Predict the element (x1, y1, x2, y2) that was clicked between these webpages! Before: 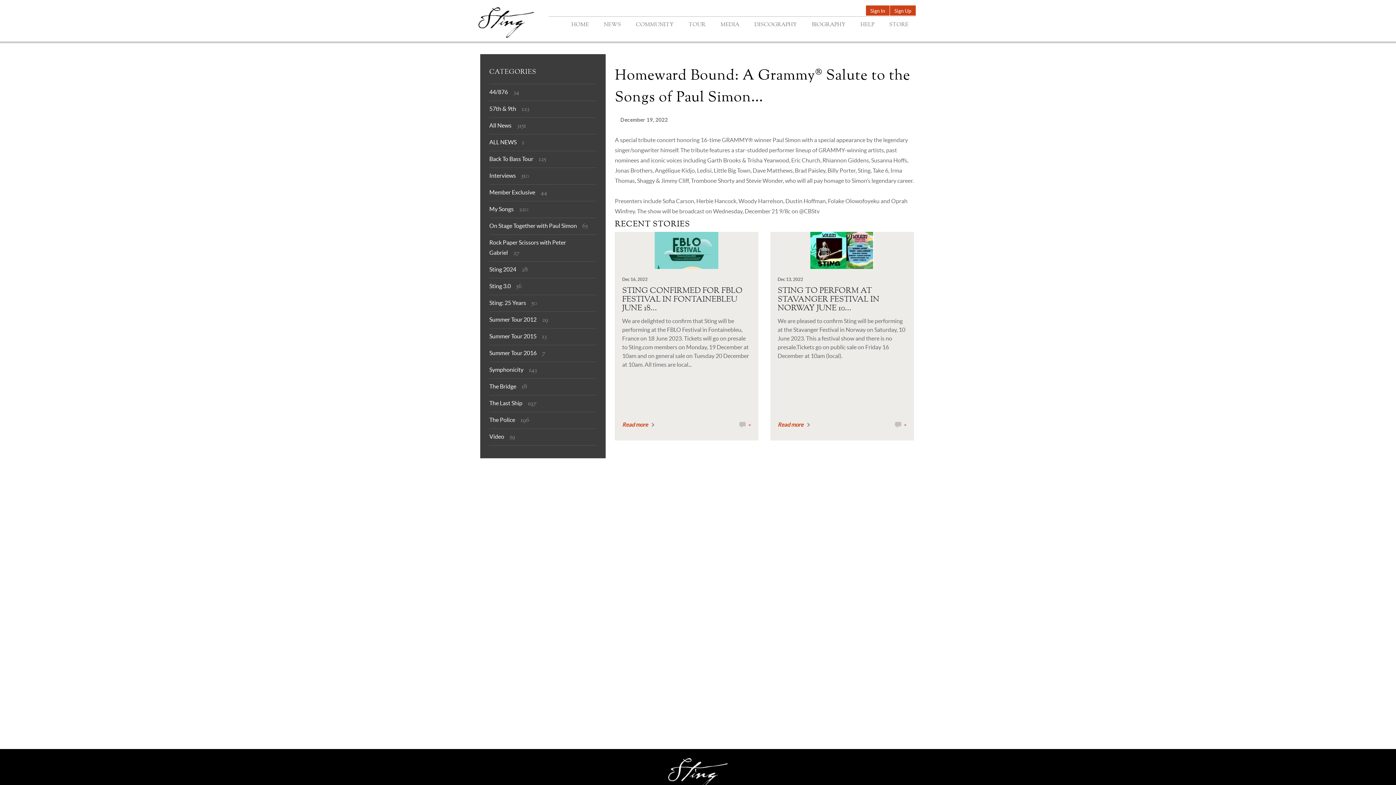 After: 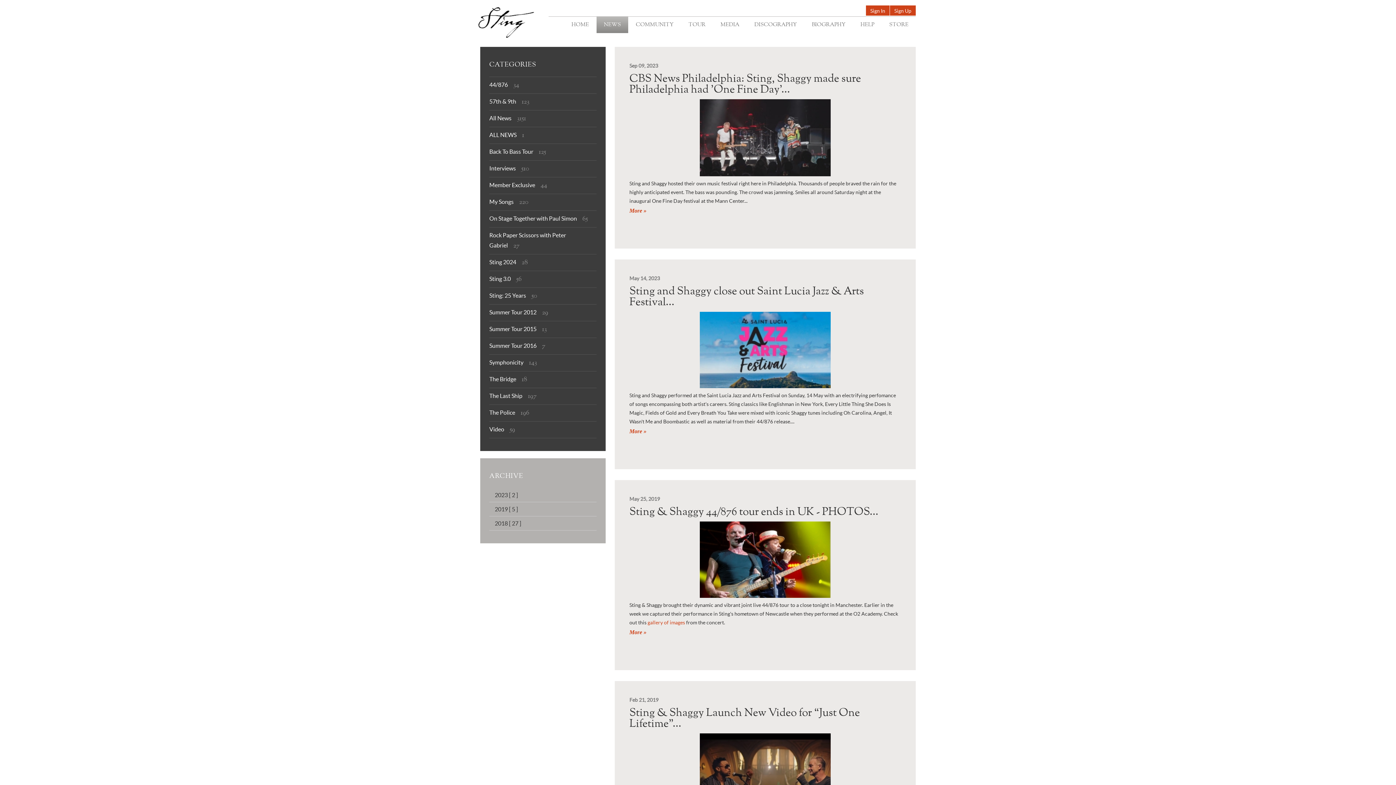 Action: label: 44/876 bbox: (489, 88, 508, 95)